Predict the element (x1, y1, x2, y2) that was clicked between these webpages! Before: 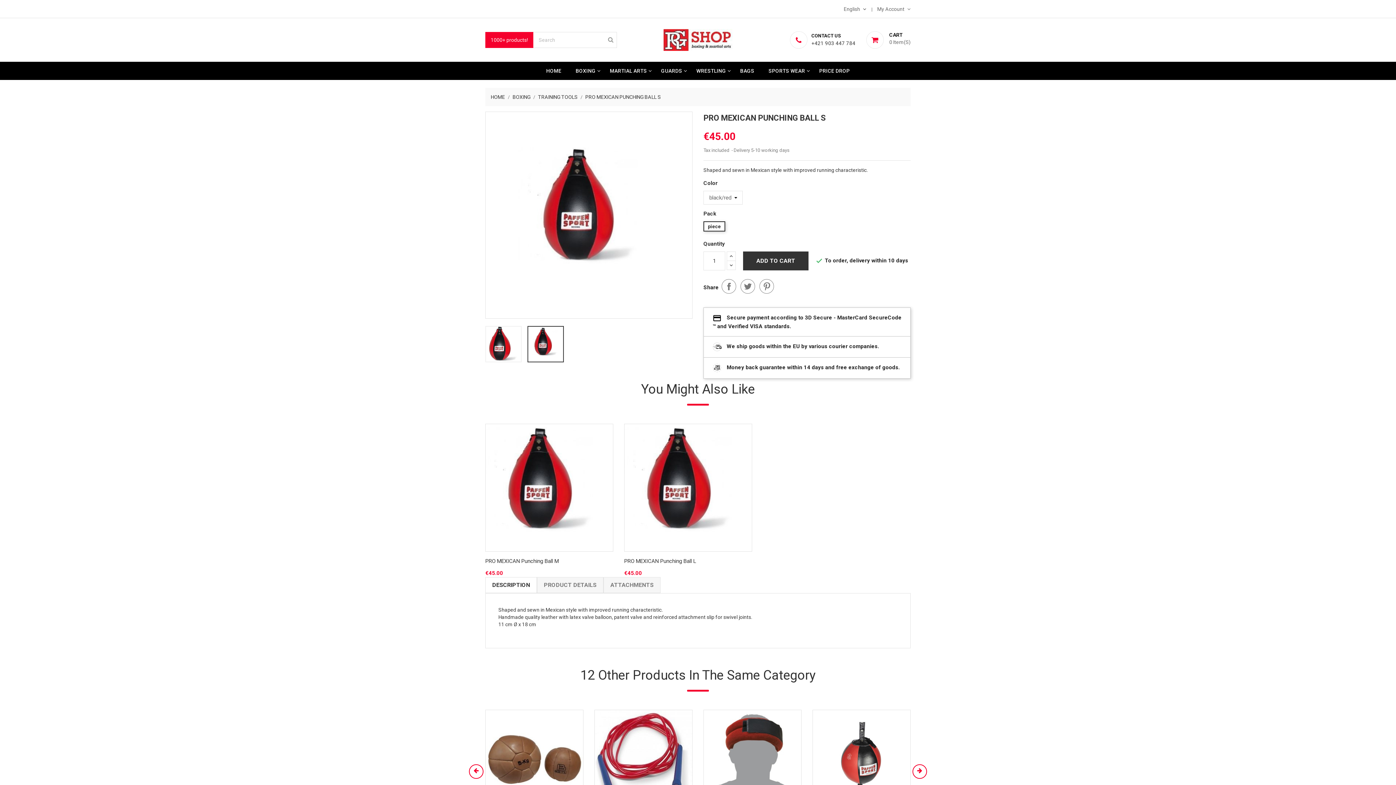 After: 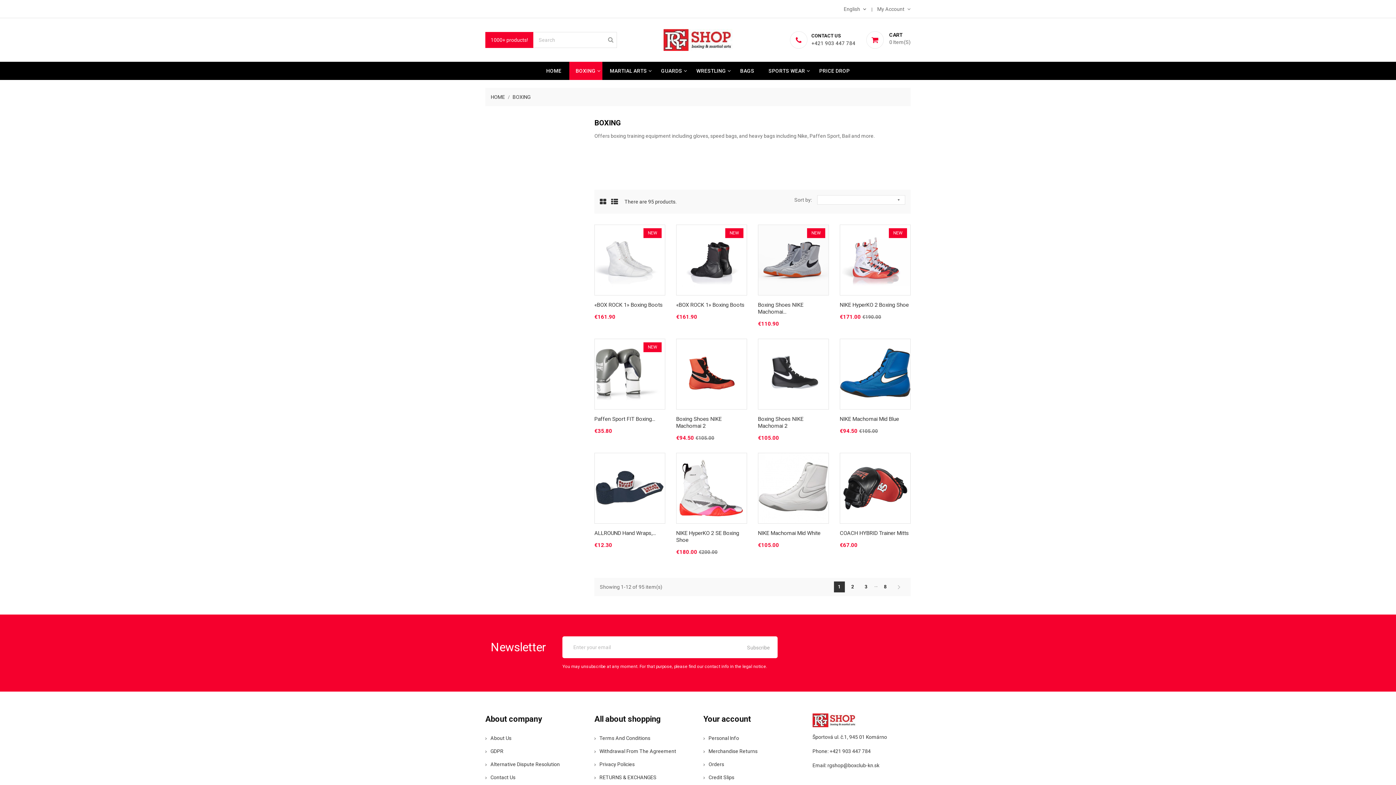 Action: label: BOXING bbox: (569, 61, 602, 80)